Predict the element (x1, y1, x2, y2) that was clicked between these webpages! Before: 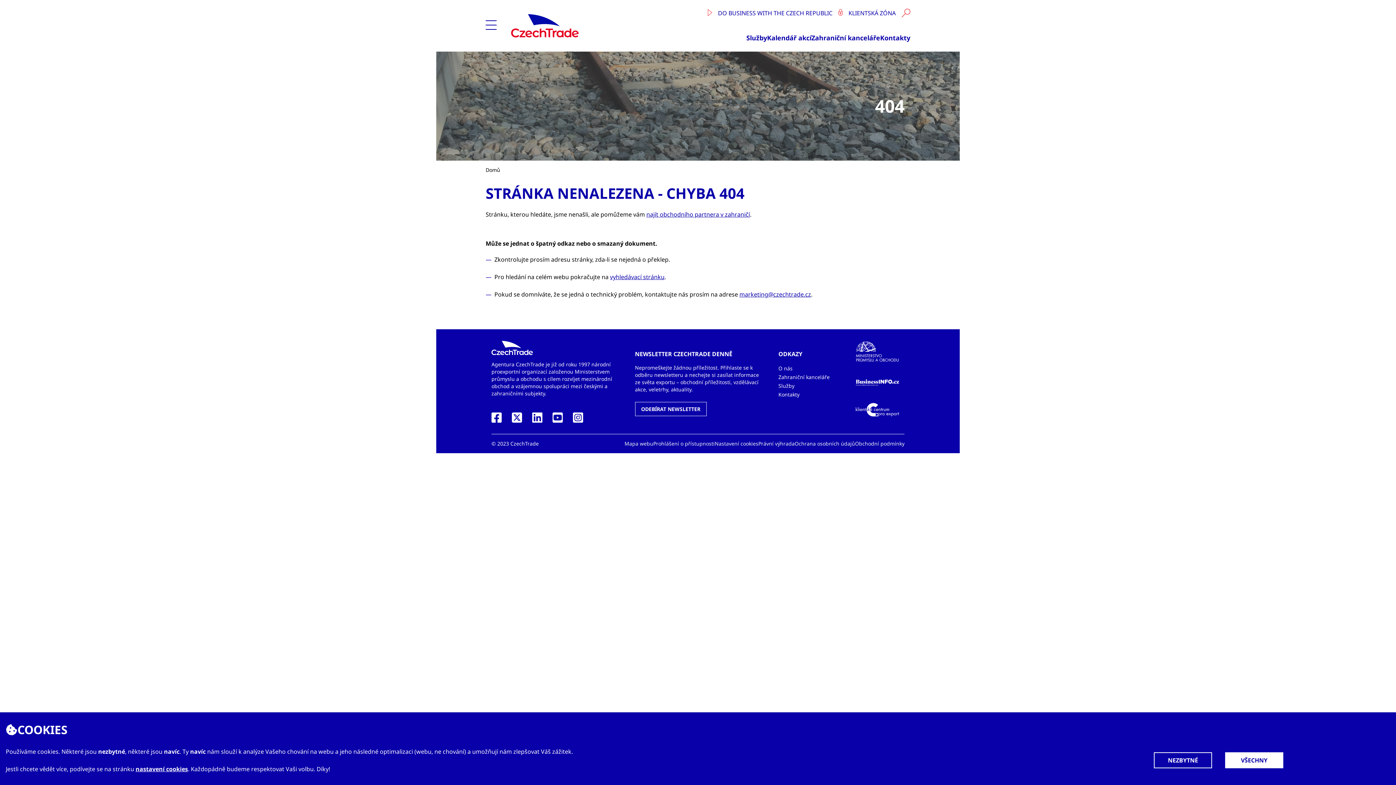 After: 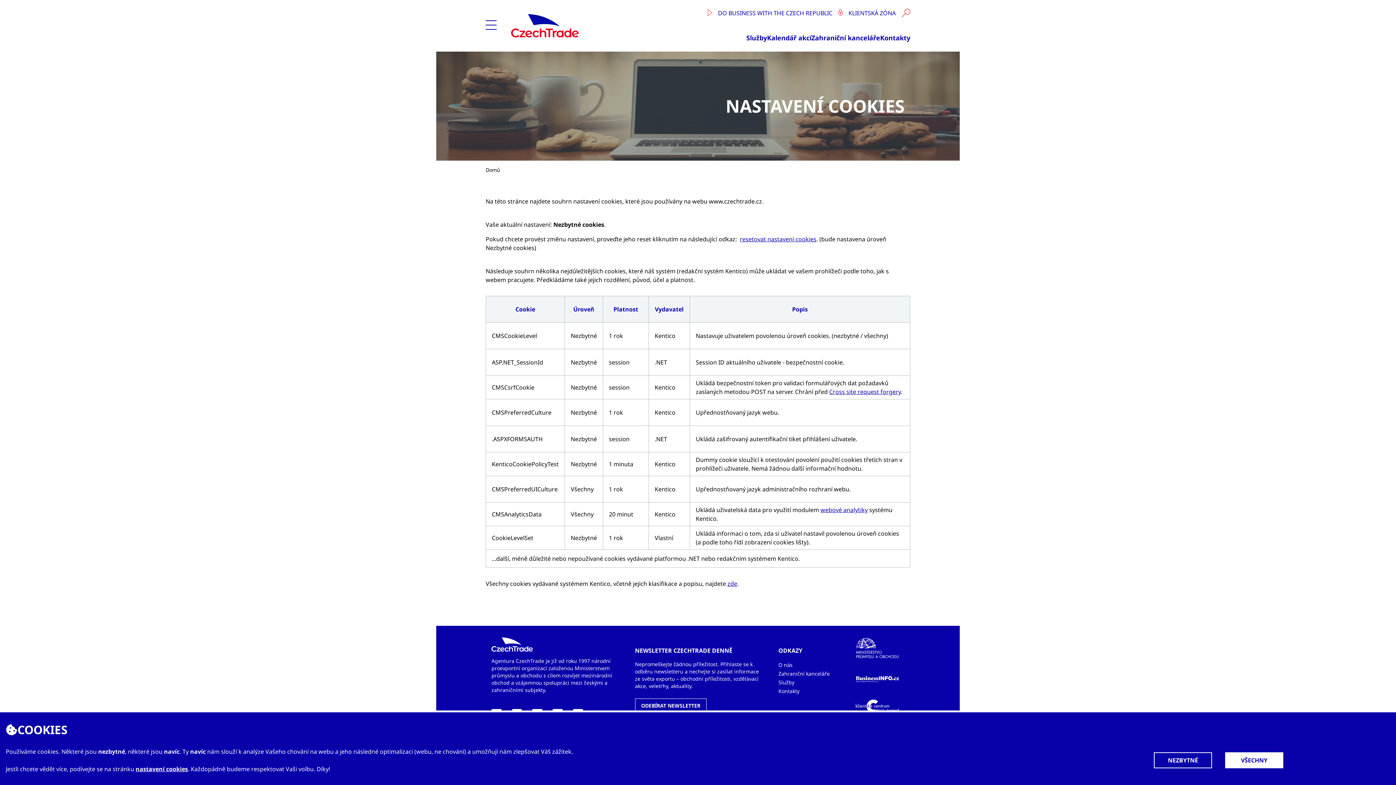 Action: bbox: (135, 765, 188, 773) label: nastavení cookies